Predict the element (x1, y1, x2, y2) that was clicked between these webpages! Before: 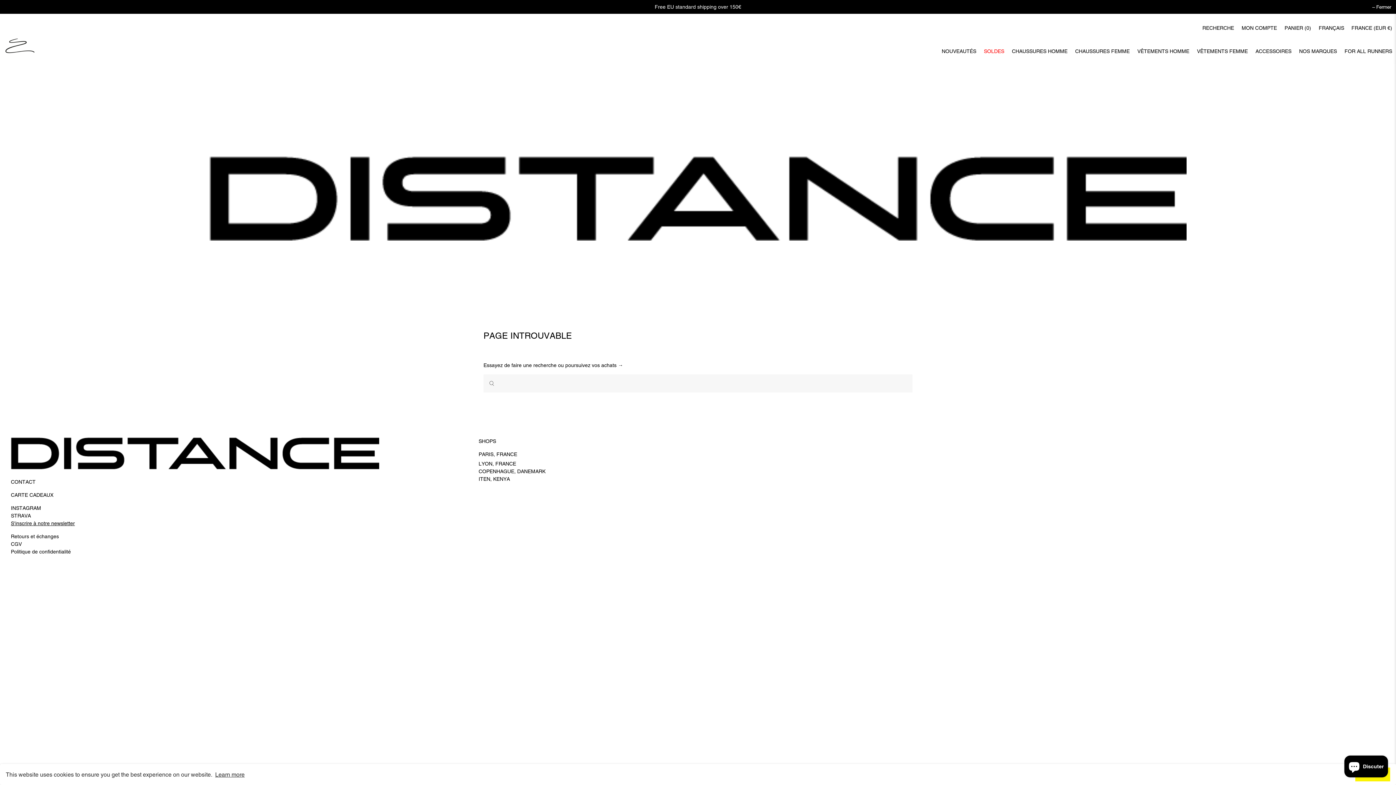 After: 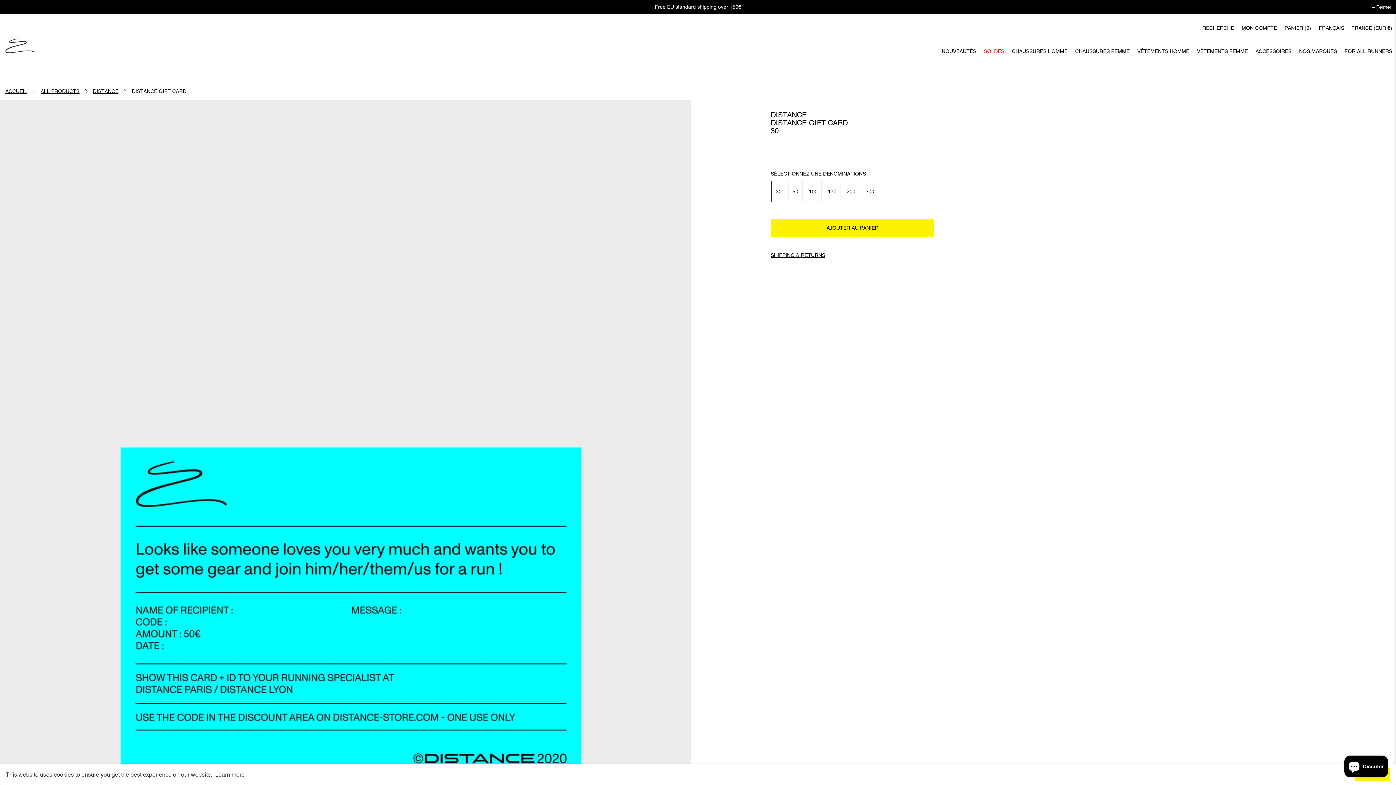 Action: label: CARTE CADEAUX bbox: (10, 492, 53, 498)